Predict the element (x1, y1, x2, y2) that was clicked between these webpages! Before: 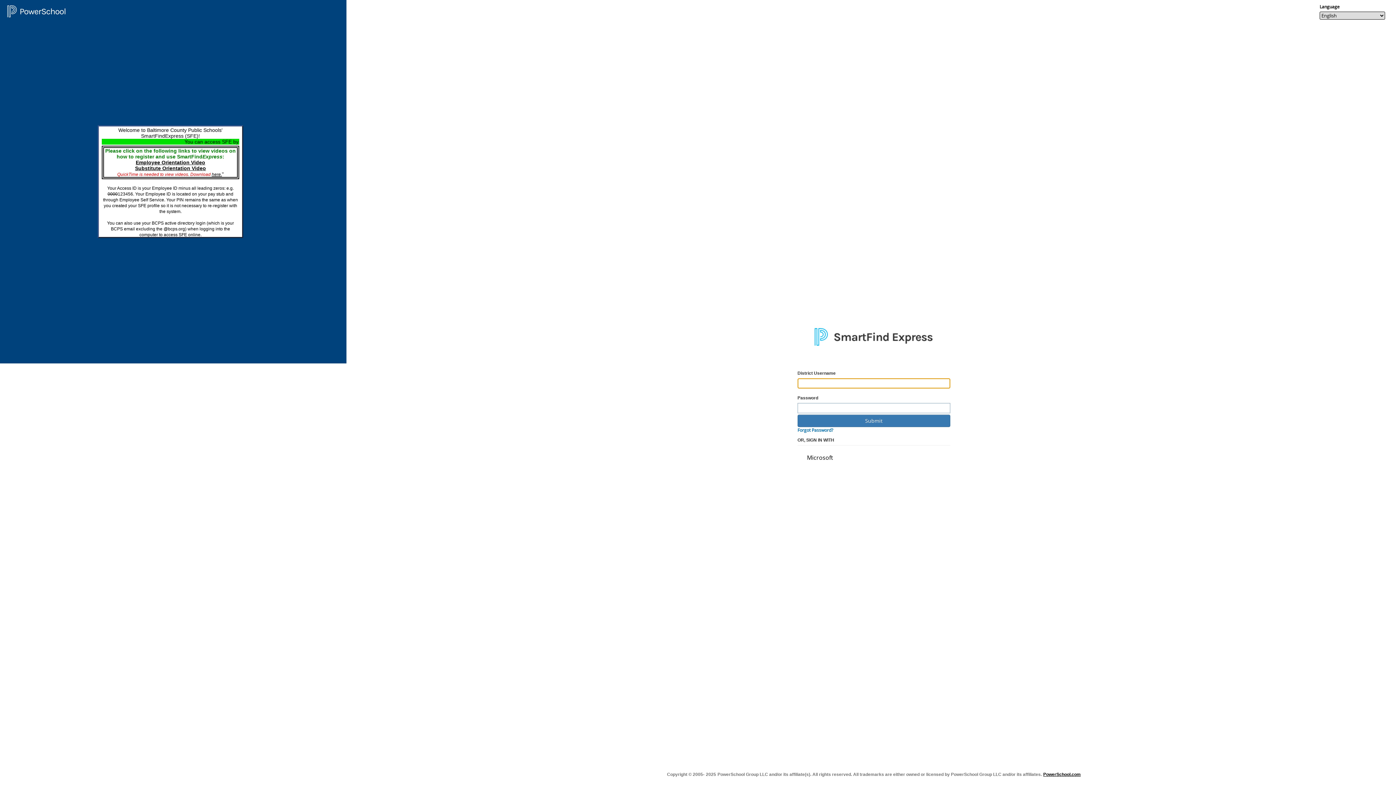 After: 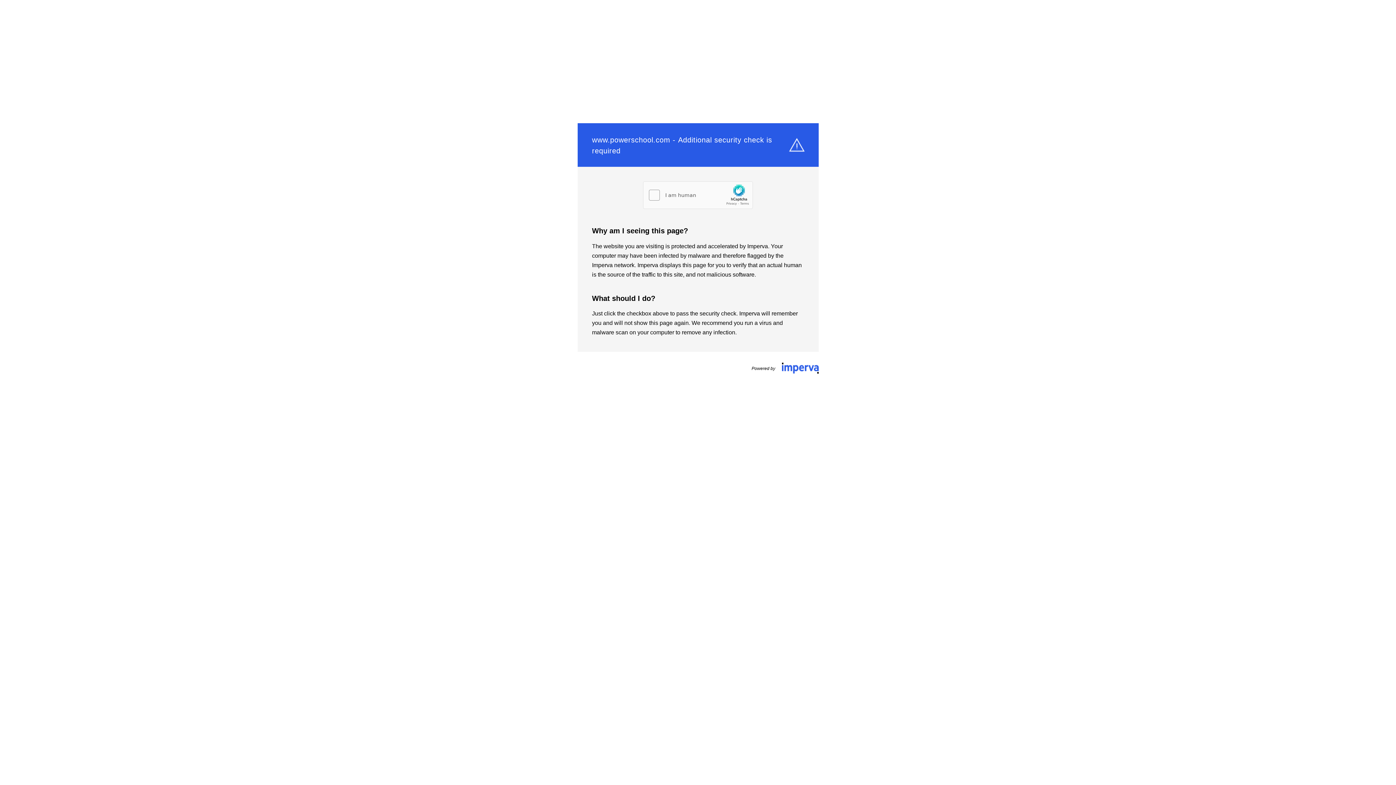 Action: label: PowerSchool.com bbox: (1043, 771, 1081, 777)